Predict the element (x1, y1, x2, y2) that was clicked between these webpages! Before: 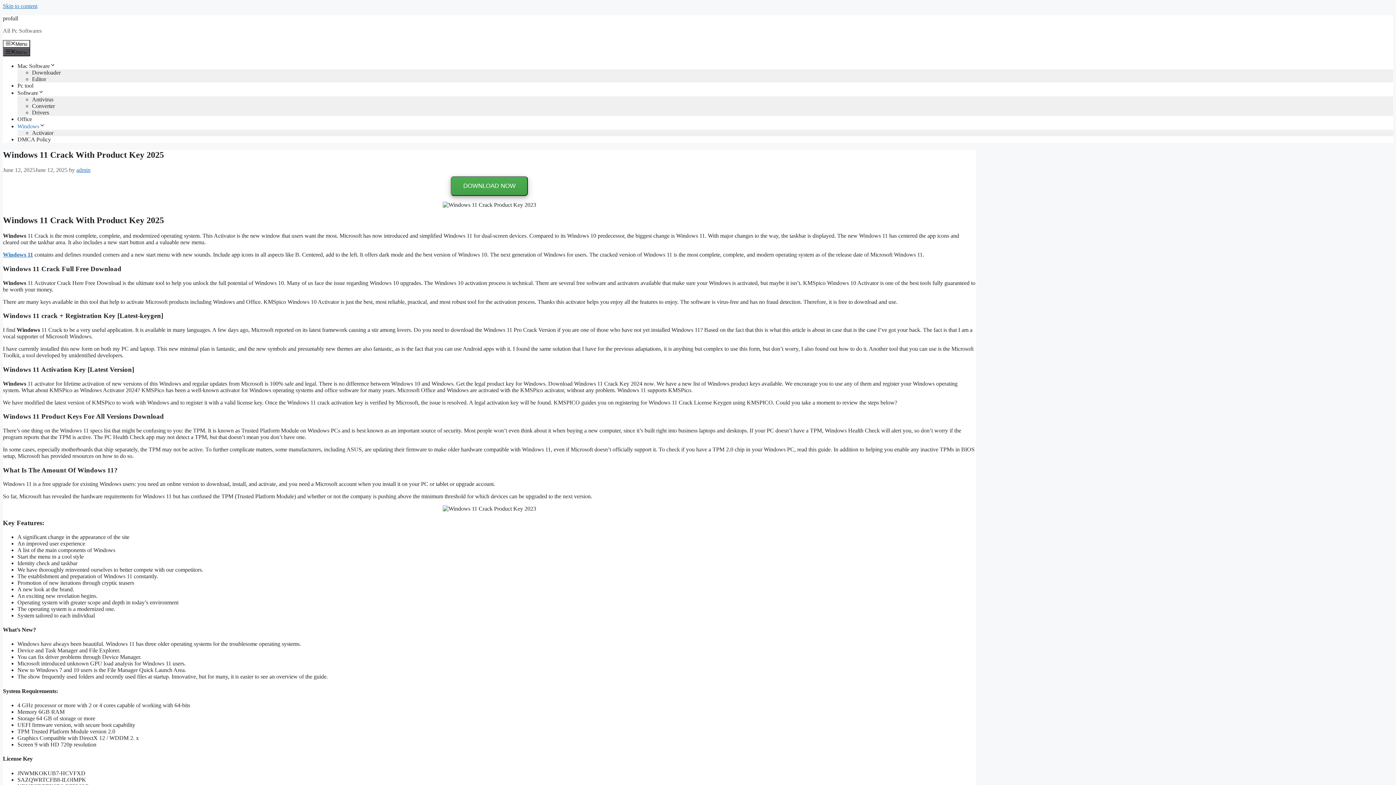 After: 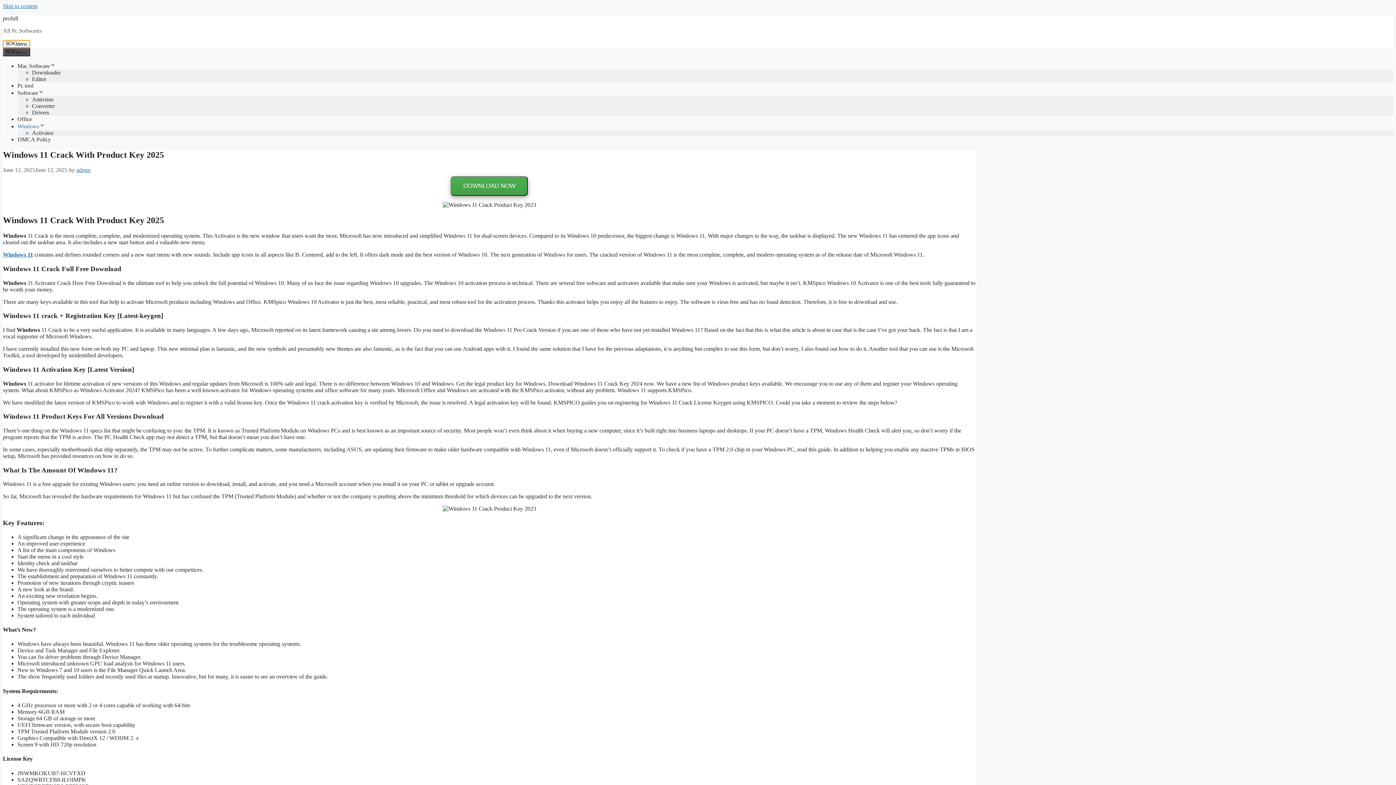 Action: bbox: (2, 40, 30, 48) label: Menu